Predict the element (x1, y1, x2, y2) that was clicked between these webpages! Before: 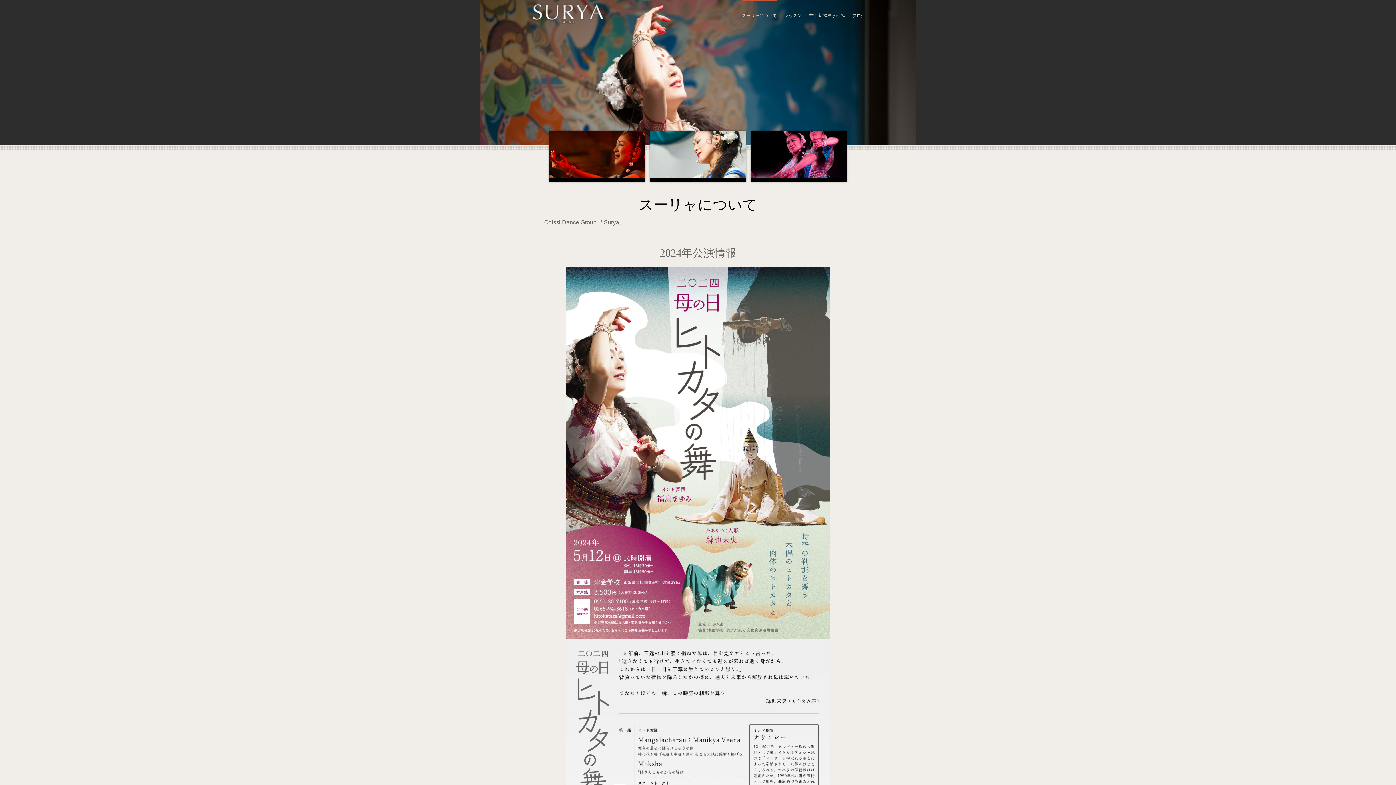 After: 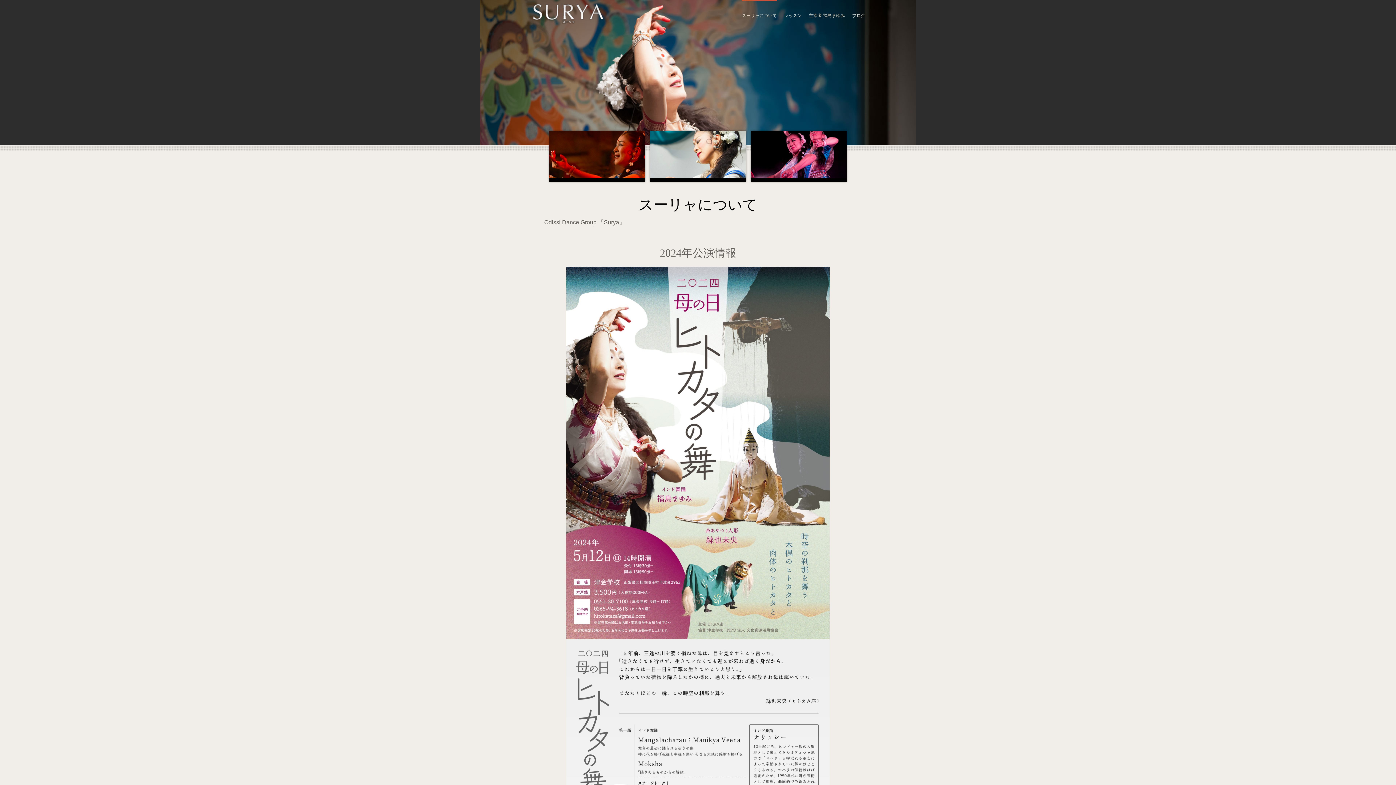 Action: bbox: (527, 18, 608, 25)